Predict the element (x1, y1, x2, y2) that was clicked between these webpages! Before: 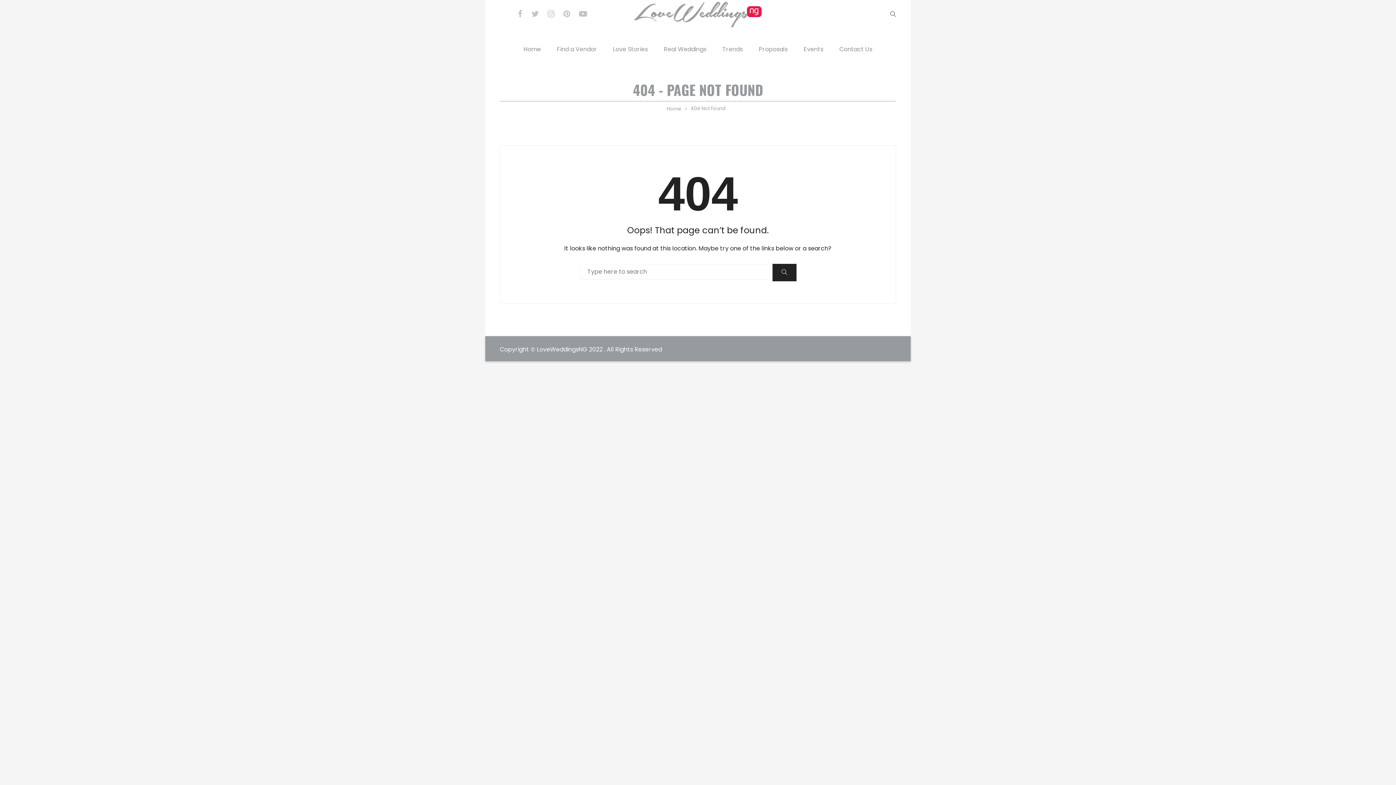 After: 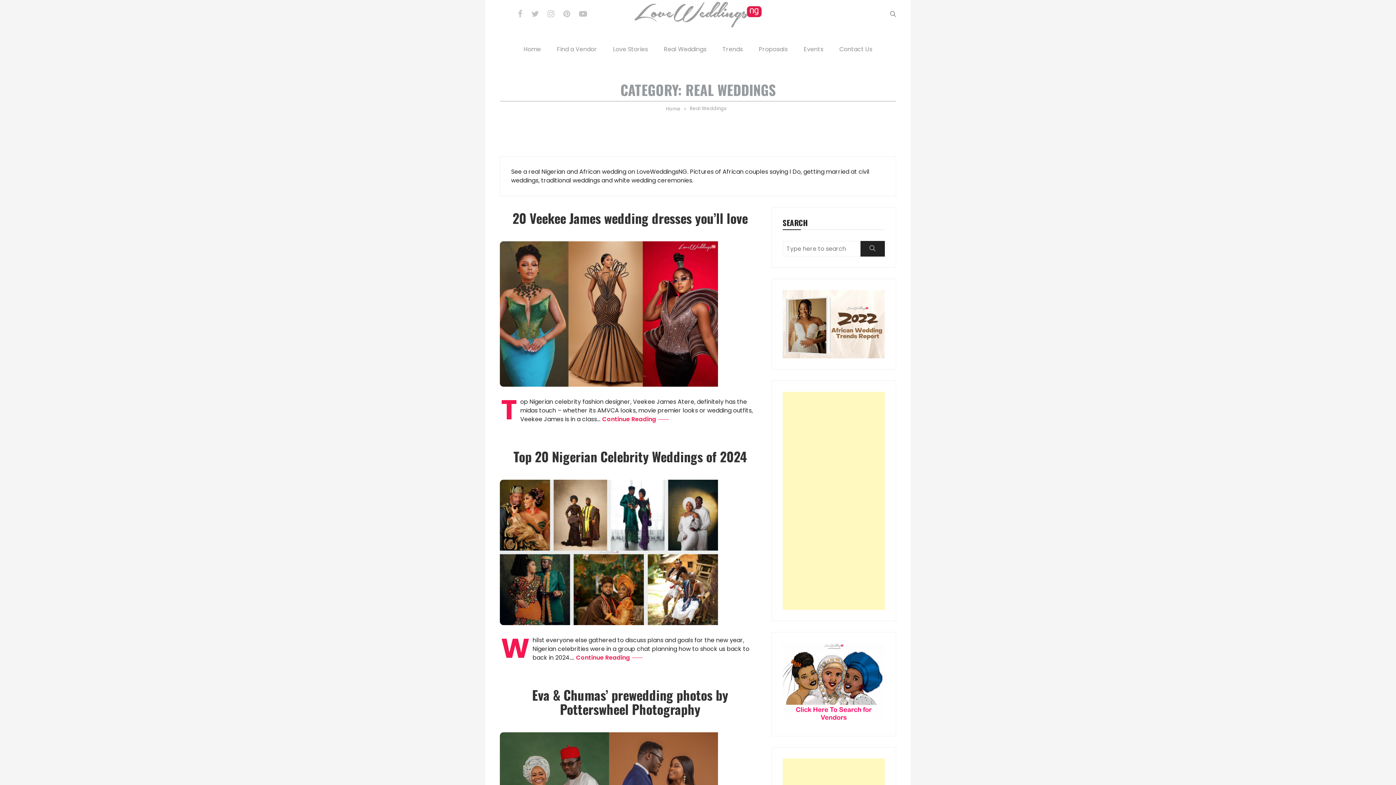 Action: bbox: (656, 38, 713, 60) label: Real Weddings